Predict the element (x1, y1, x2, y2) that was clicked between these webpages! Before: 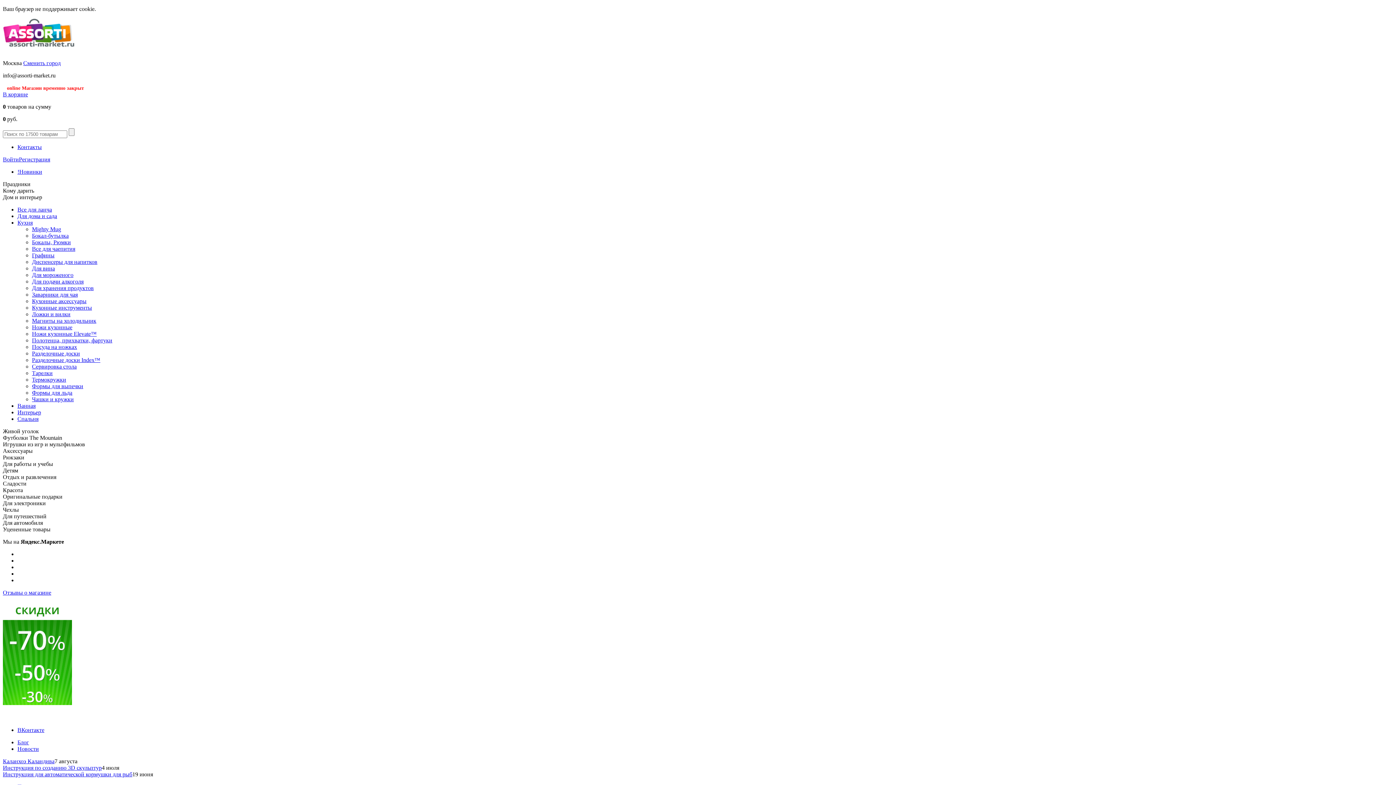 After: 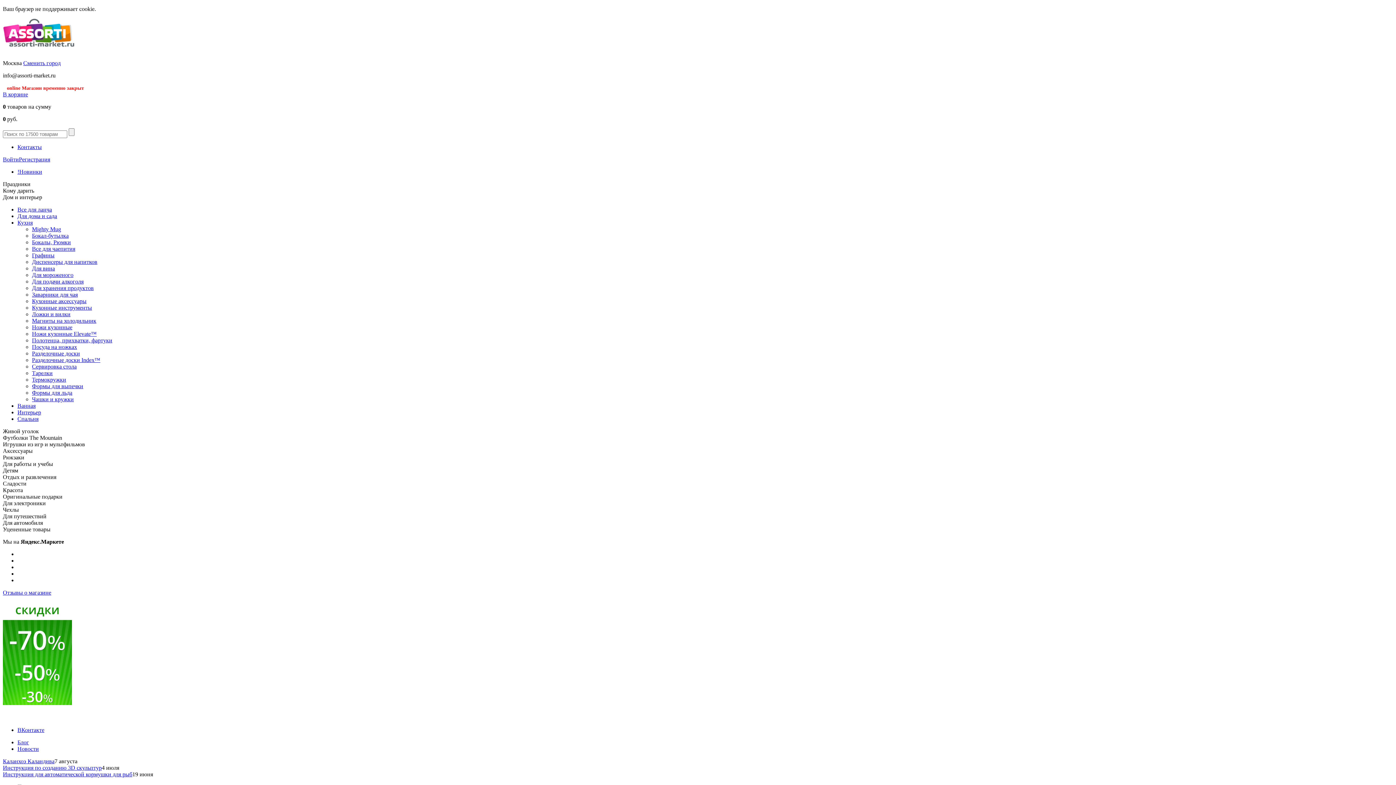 Action: bbox: (23, 60, 60, 66) label: Сменить город